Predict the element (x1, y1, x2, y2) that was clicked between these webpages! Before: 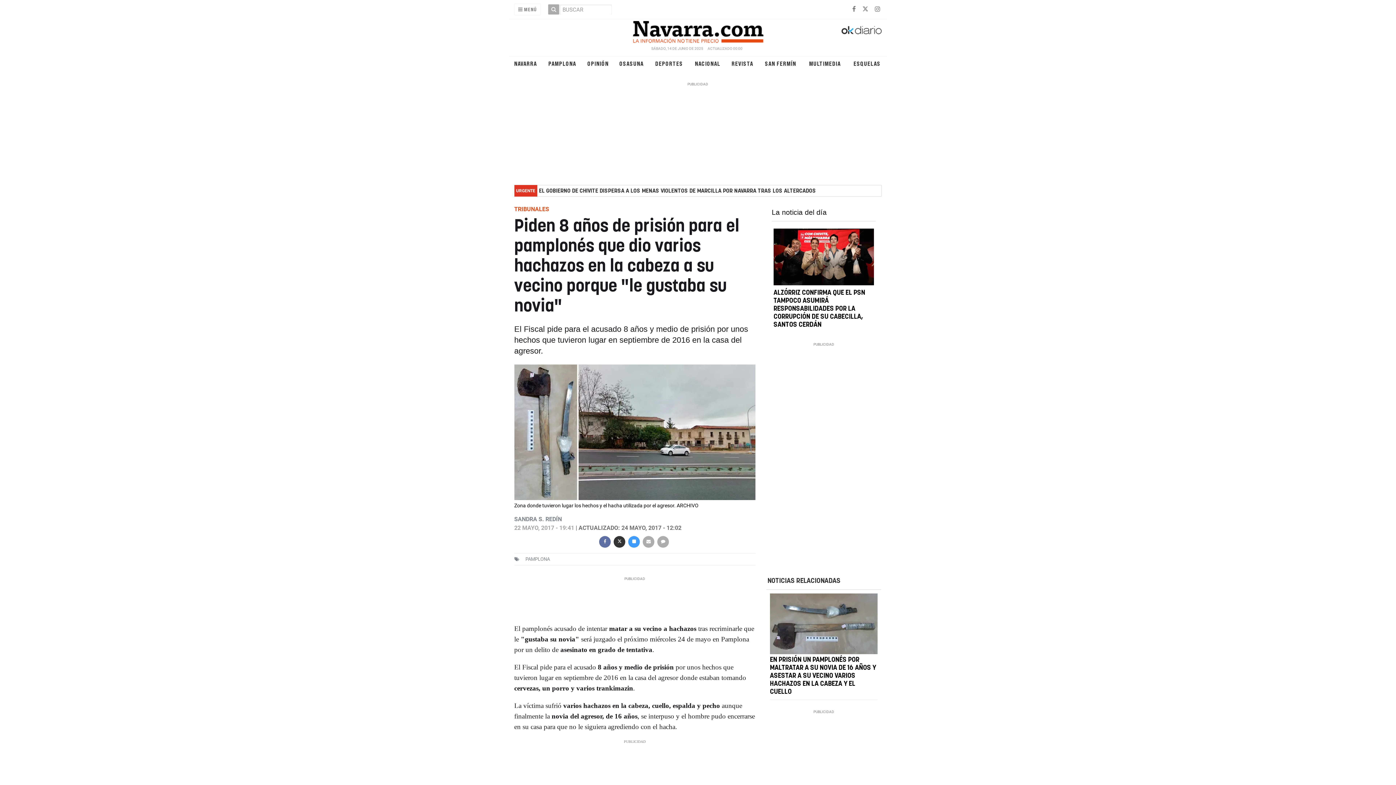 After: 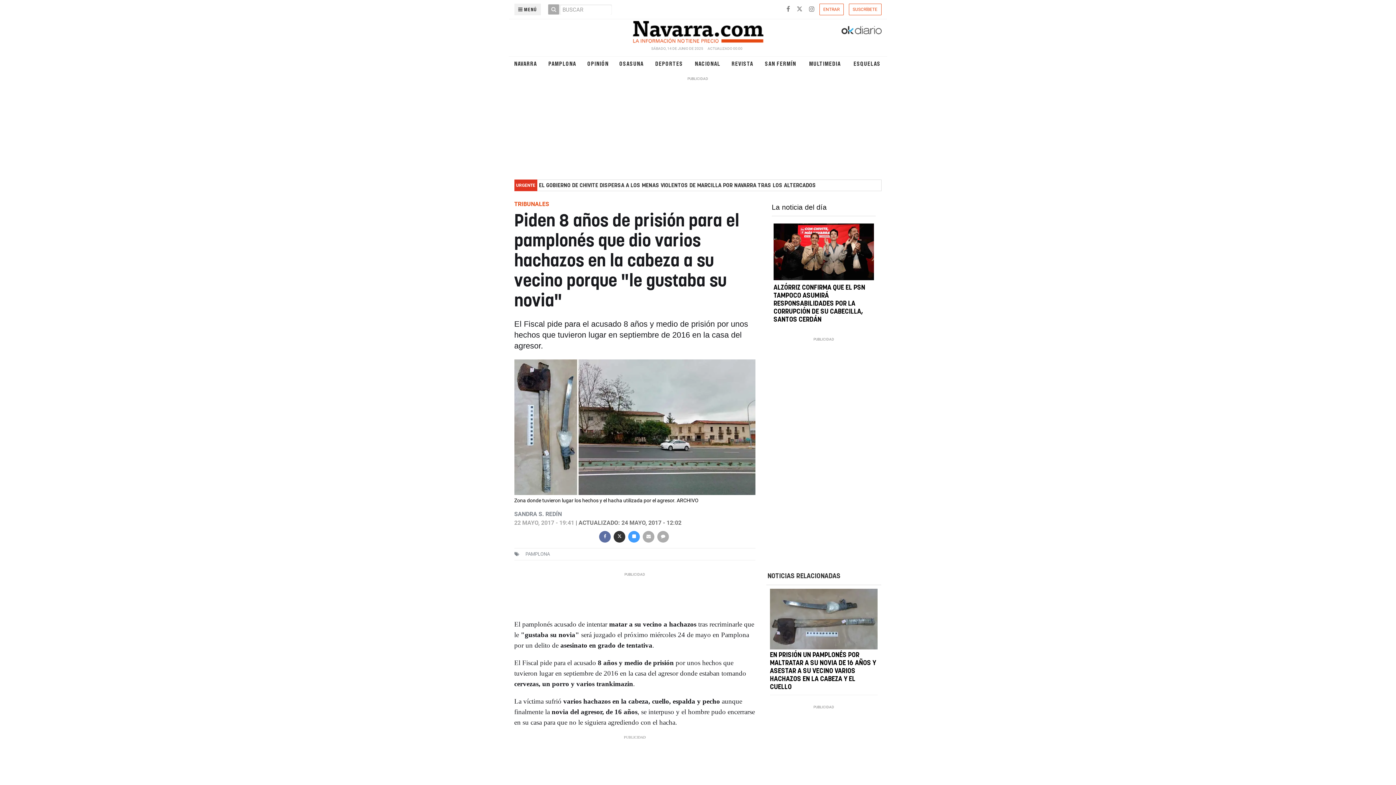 Action: label:  MENÚ bbox: (518, 6, 537, 12)